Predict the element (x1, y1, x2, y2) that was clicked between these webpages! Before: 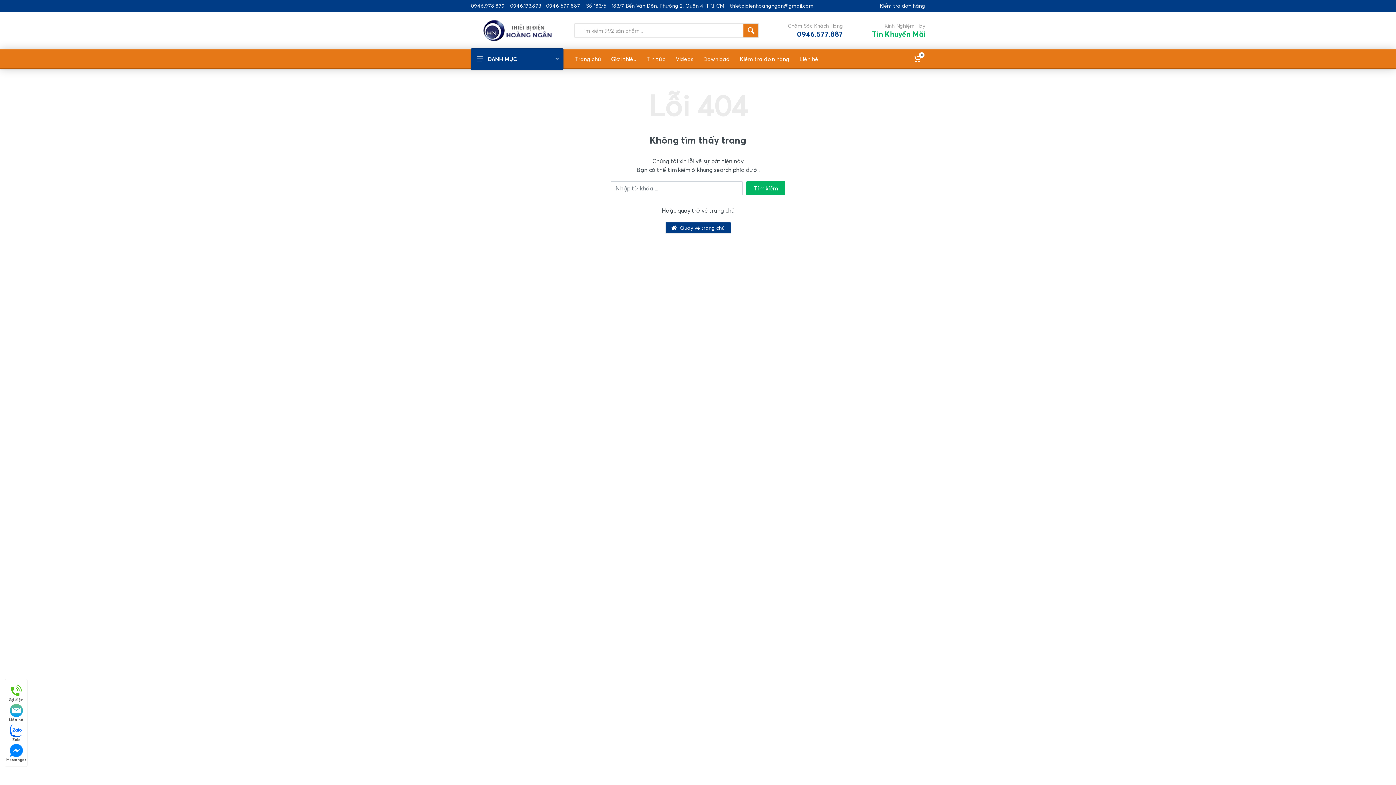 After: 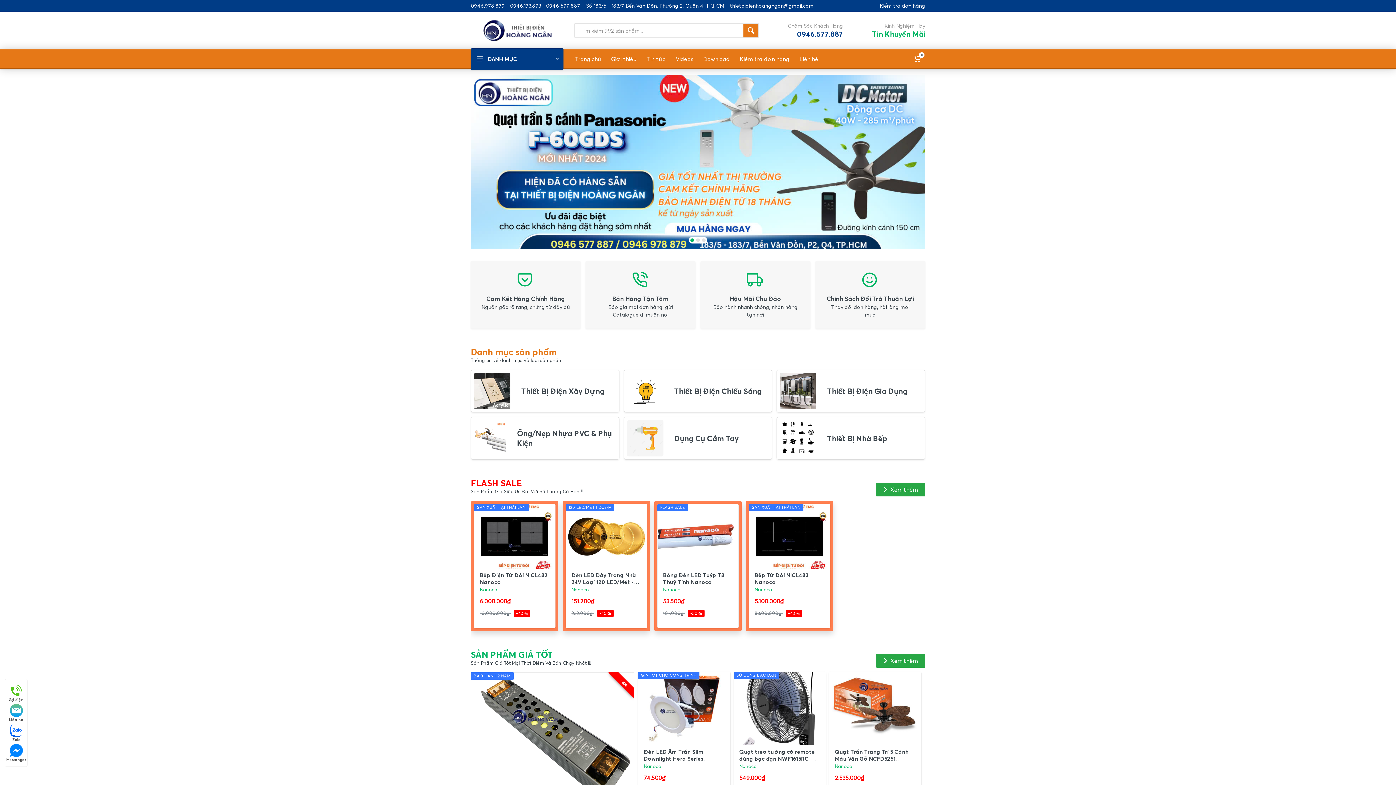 Action: bbox: (570, 49, 606, 68) label: Trang chủ